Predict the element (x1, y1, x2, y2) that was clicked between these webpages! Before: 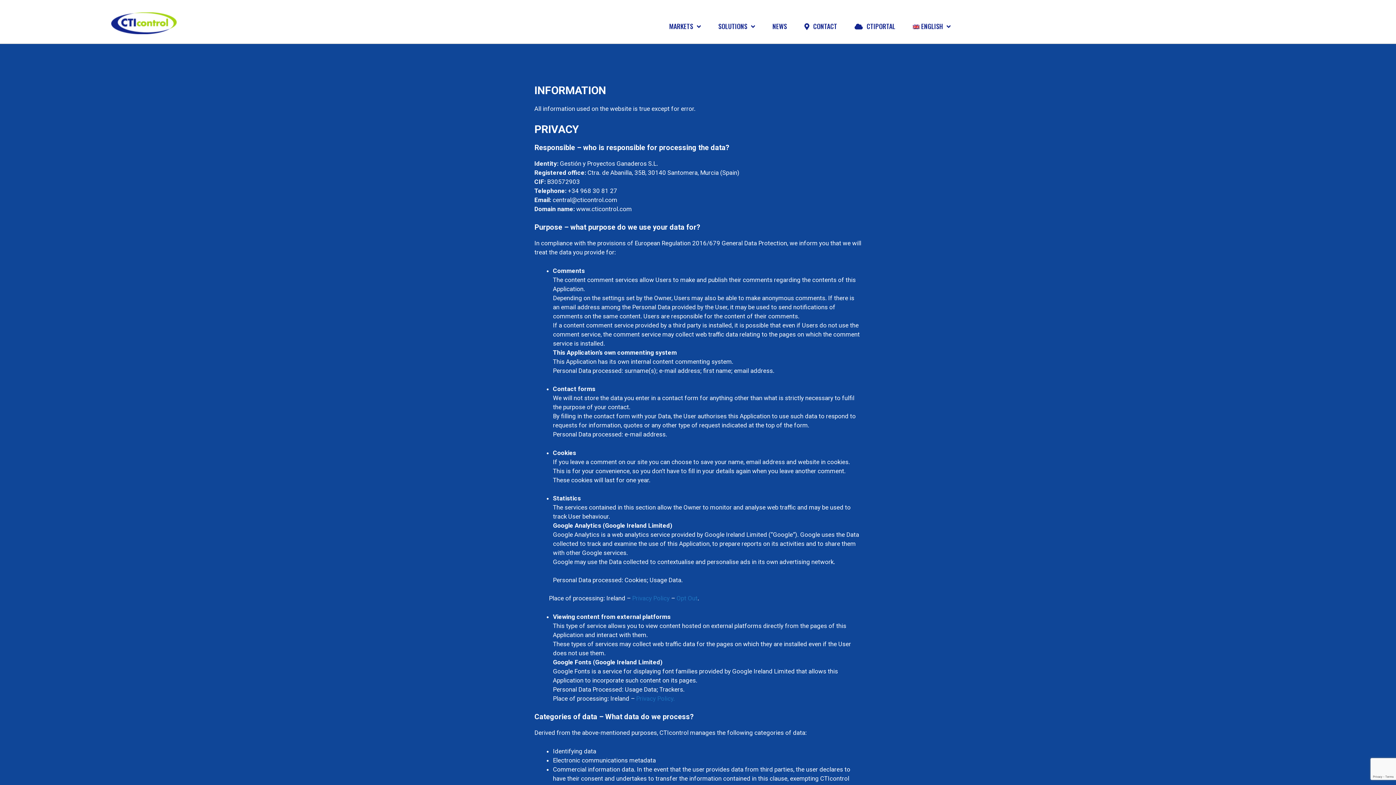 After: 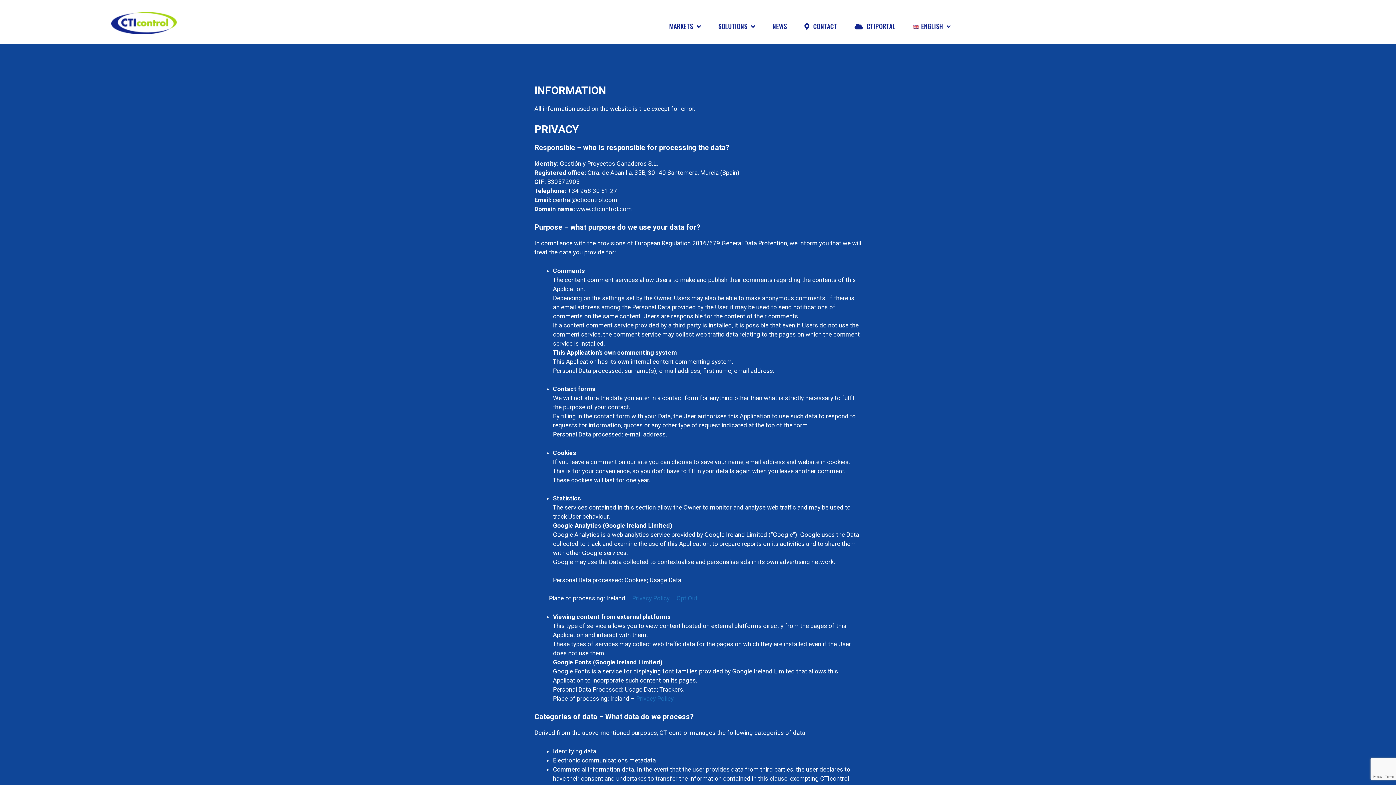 Action: label: ENGLISH bbox: (904, 15, 959, 40)